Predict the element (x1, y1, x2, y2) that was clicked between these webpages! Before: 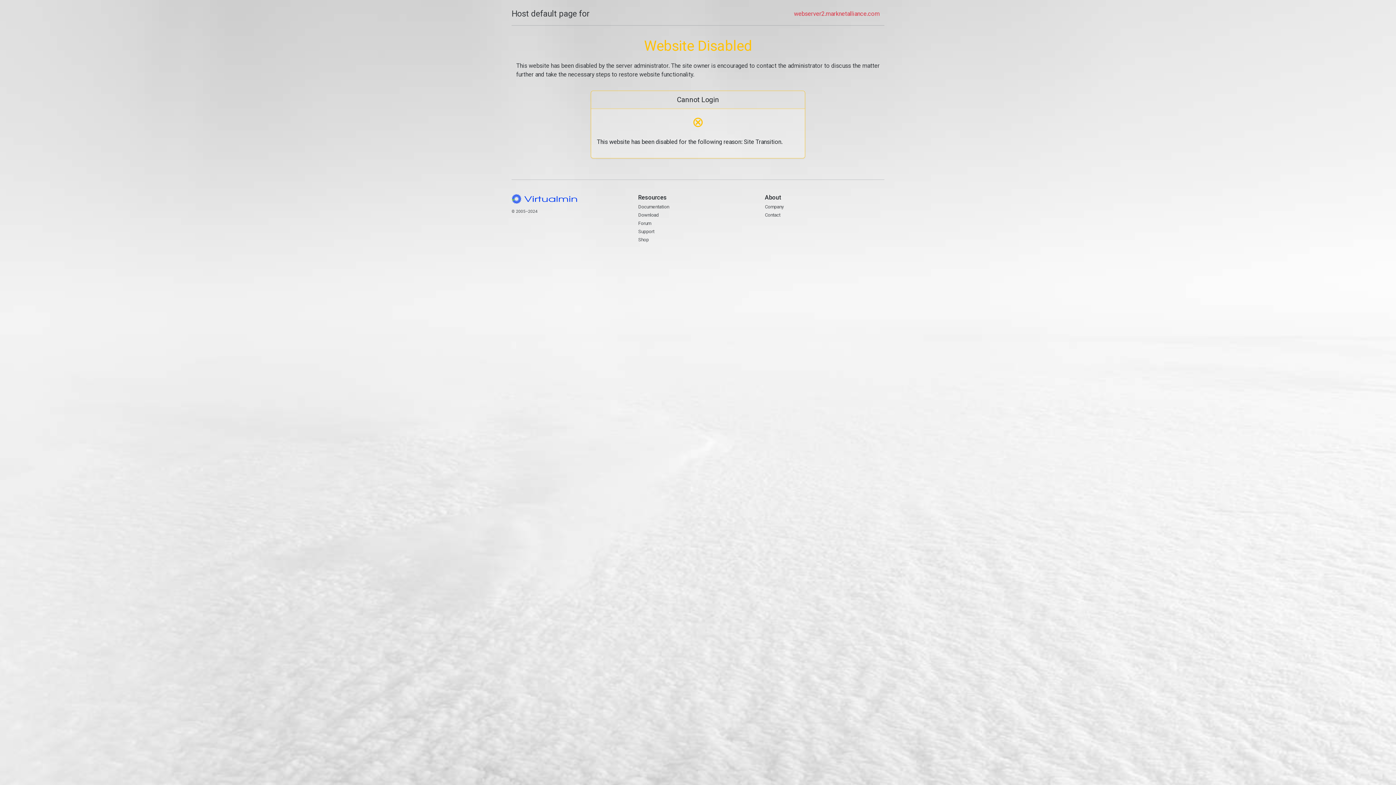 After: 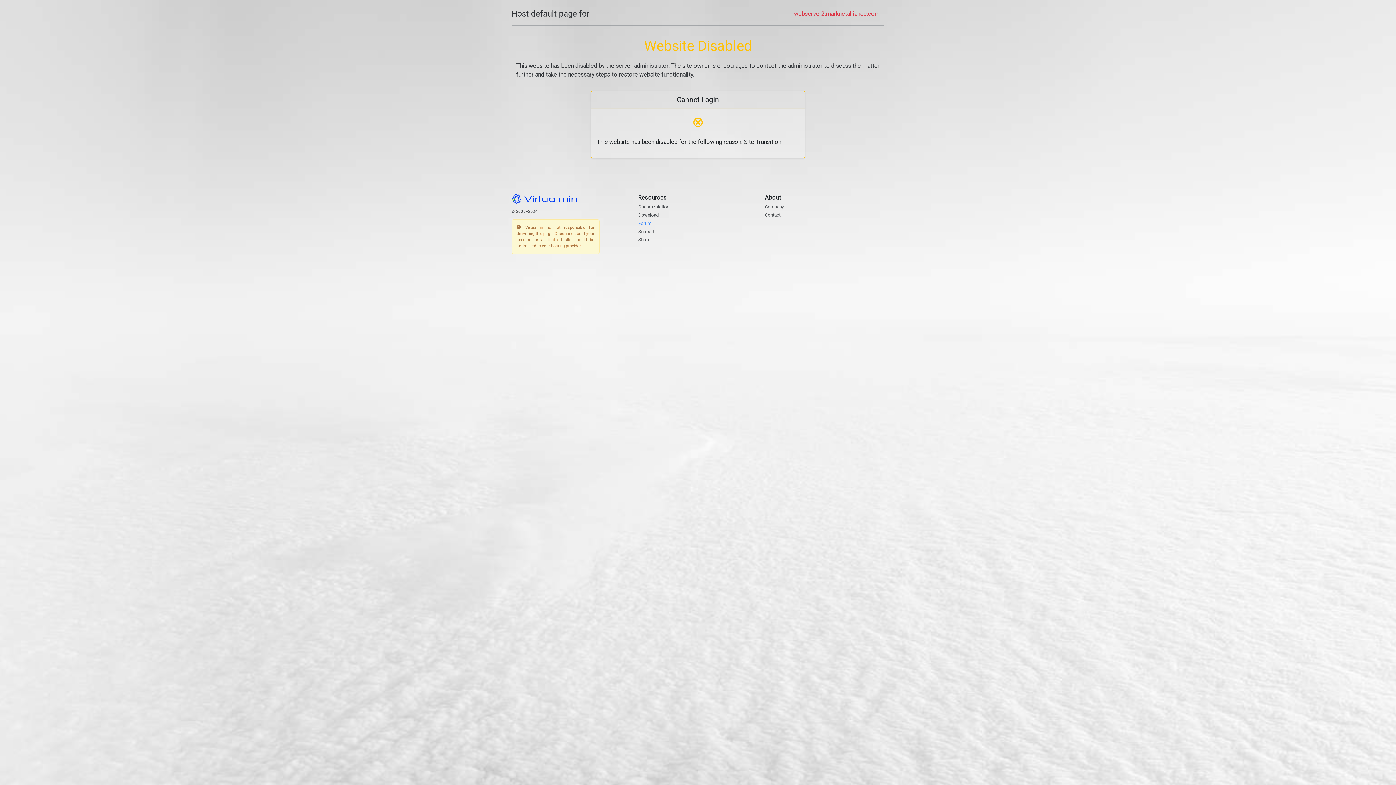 Action: bbox: (638, 220, 651, 226) label: Forum